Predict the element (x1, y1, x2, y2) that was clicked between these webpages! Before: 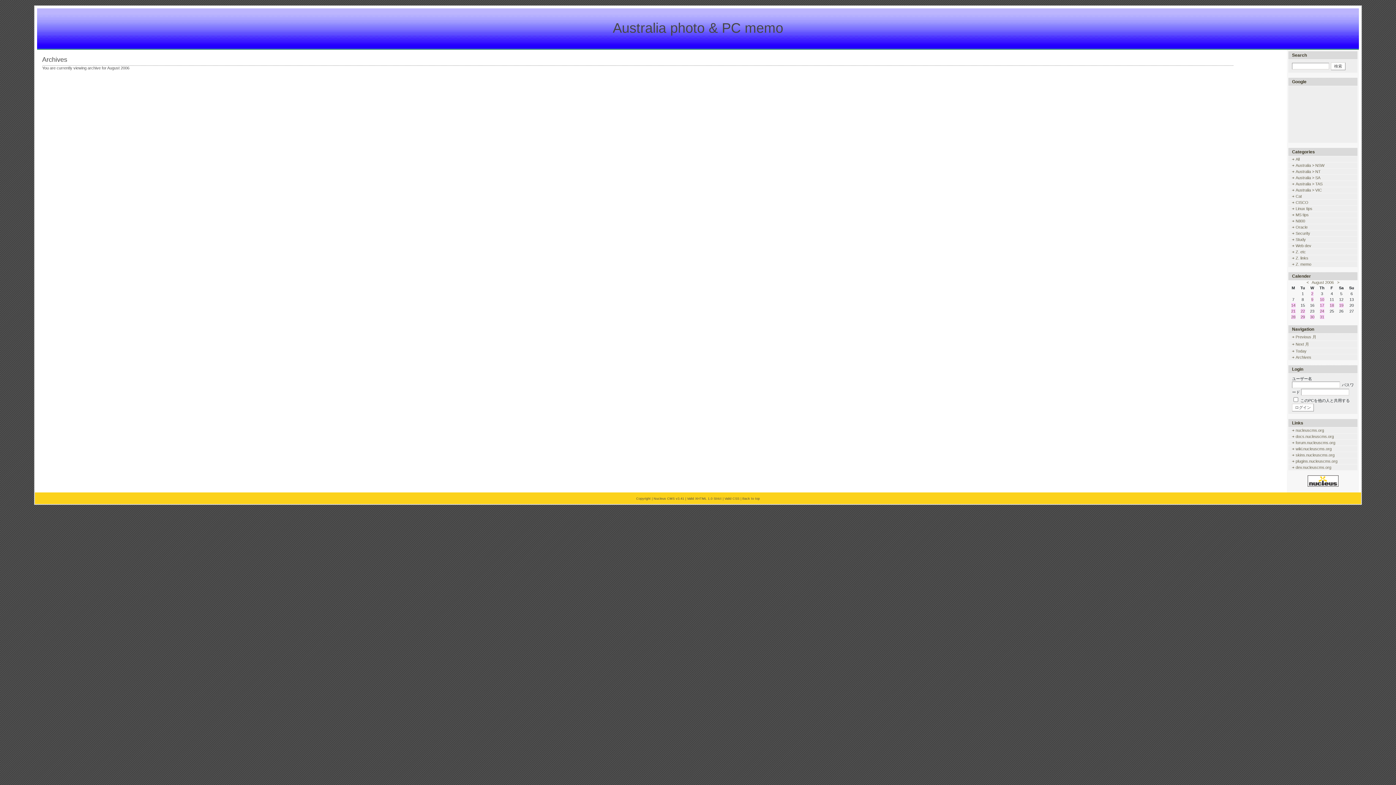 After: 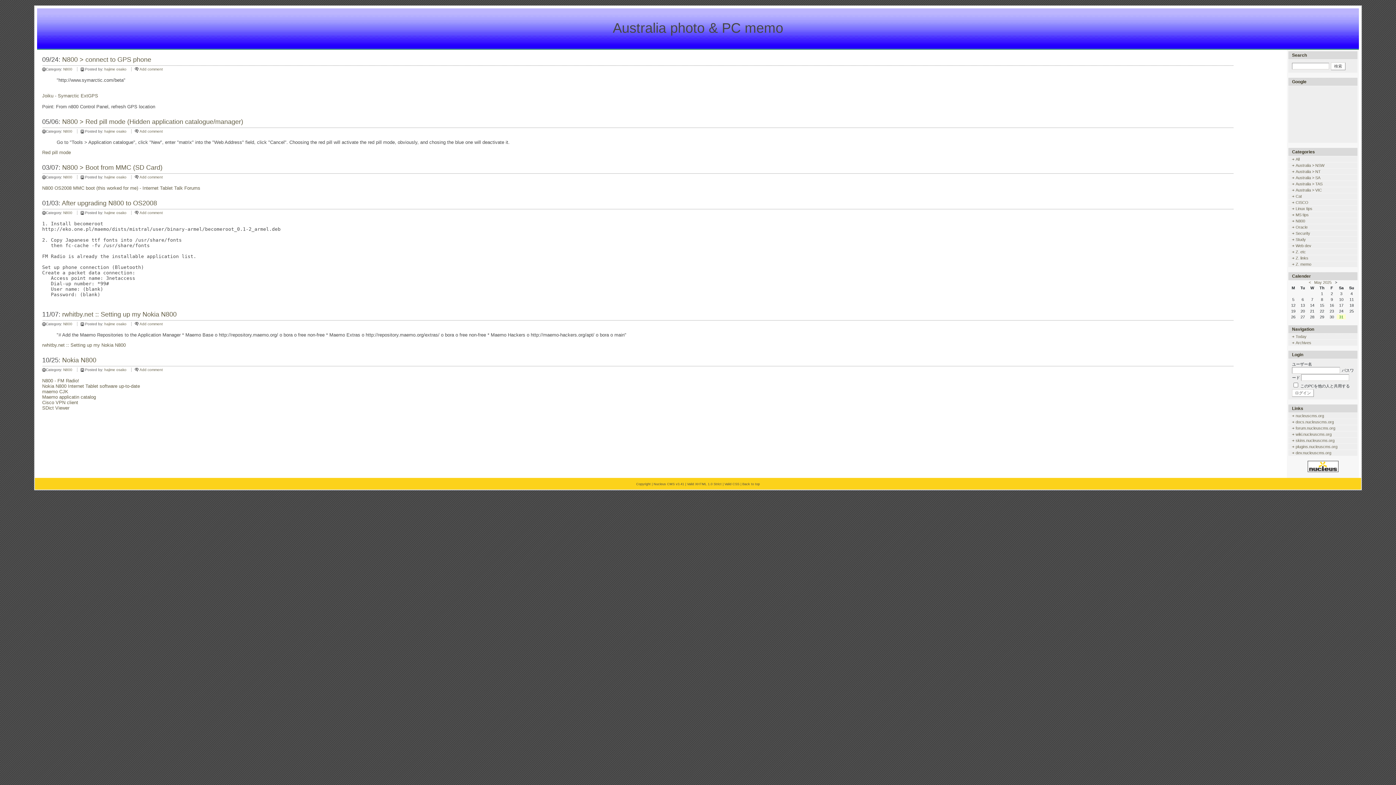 Action: bbox: (1292, 349, 1306, 353) label: Today